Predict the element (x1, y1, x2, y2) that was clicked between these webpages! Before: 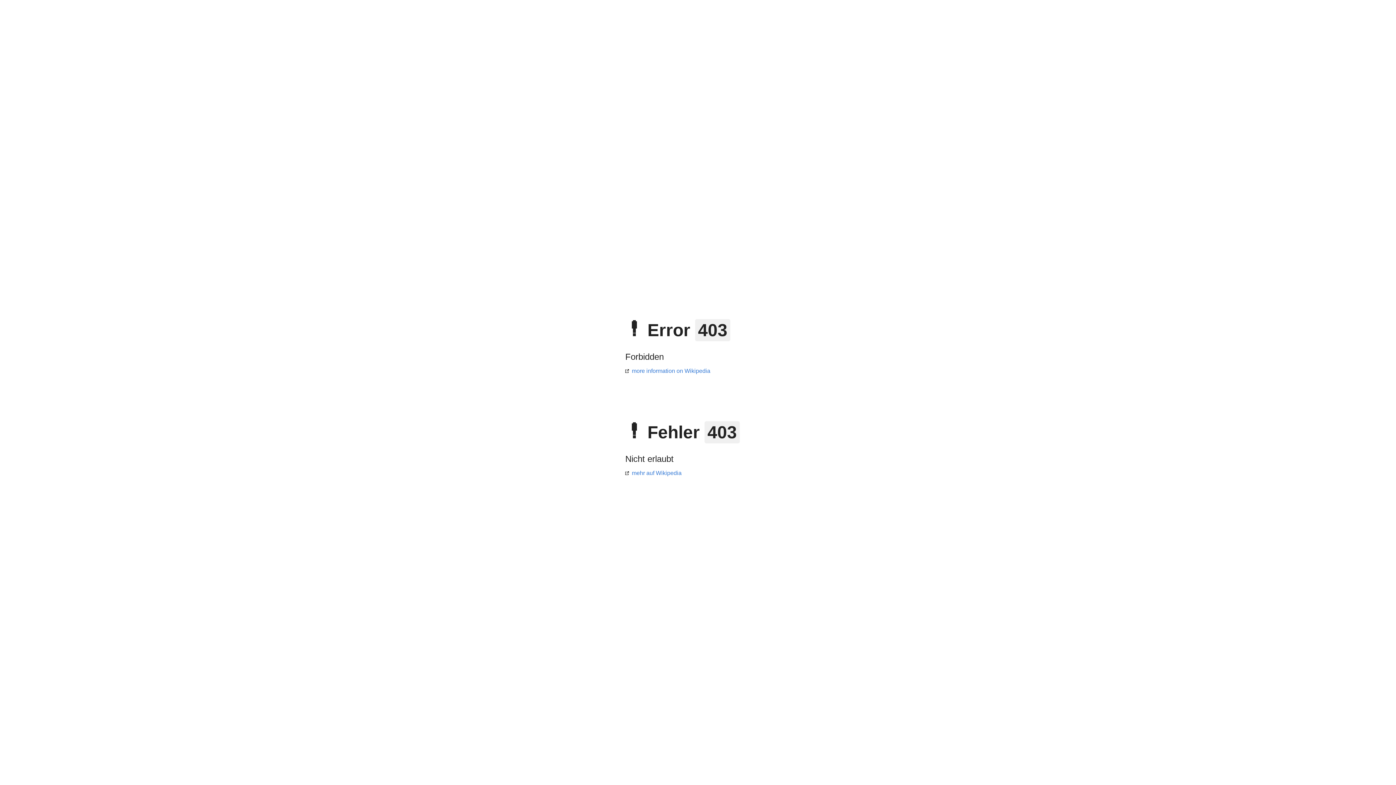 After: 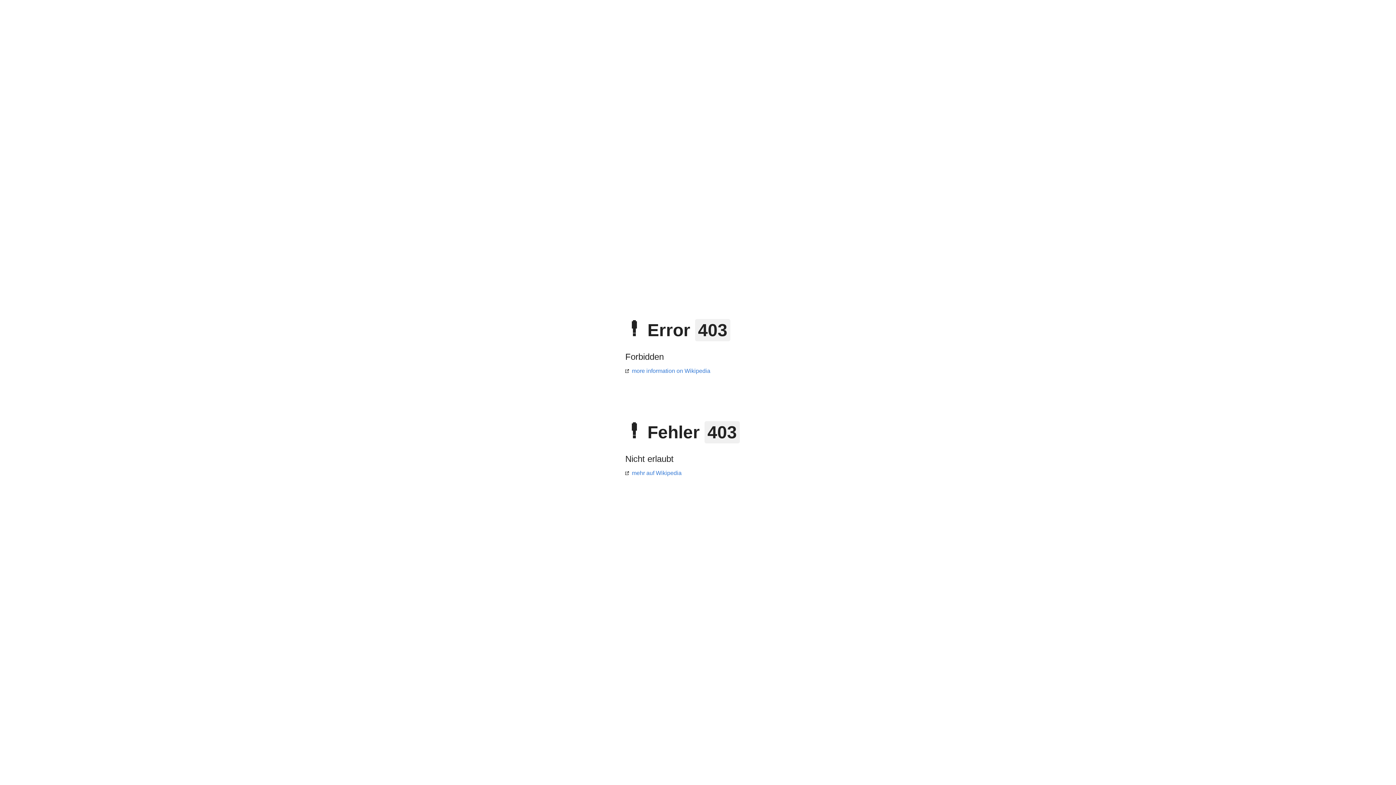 Action: label: mehr auf Wikipedia bbox: (625, 470, 681, 476)